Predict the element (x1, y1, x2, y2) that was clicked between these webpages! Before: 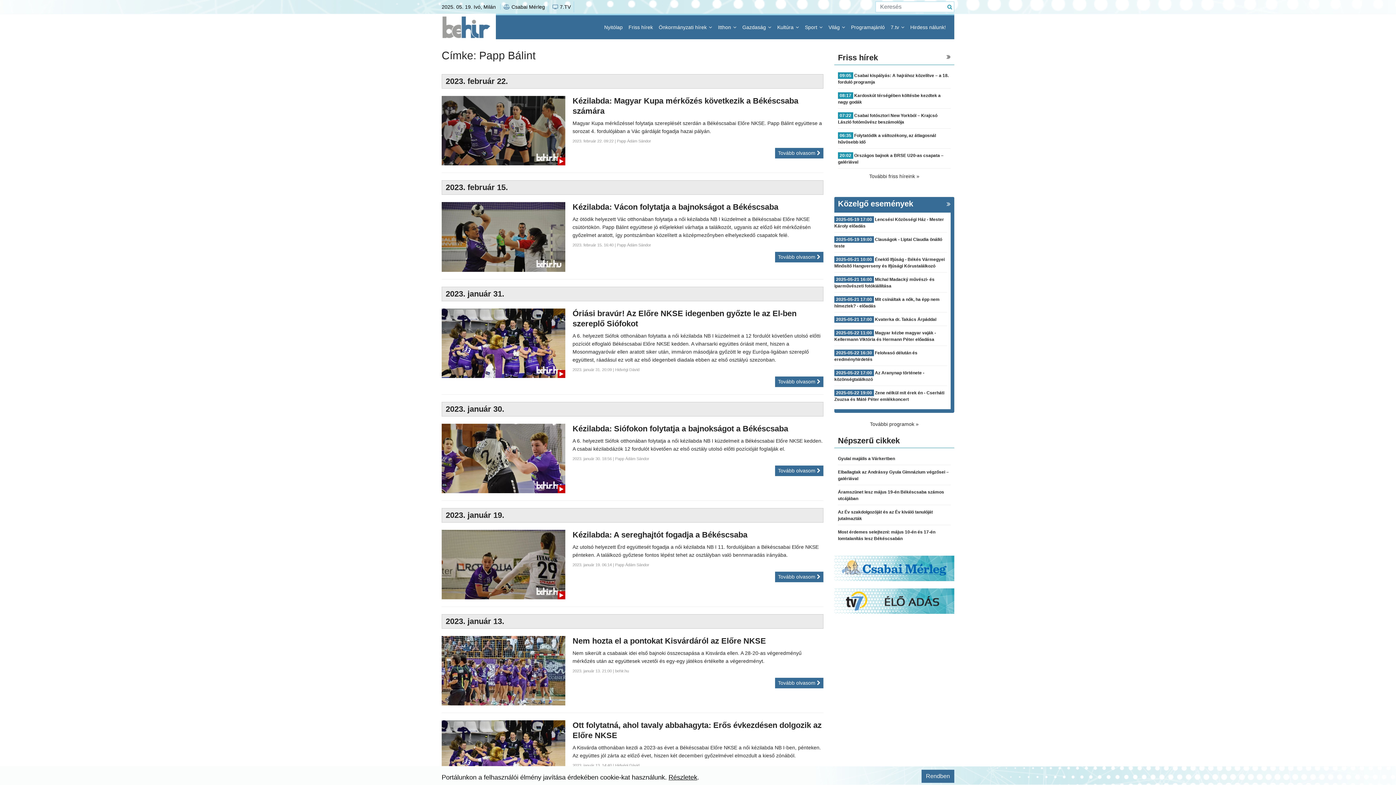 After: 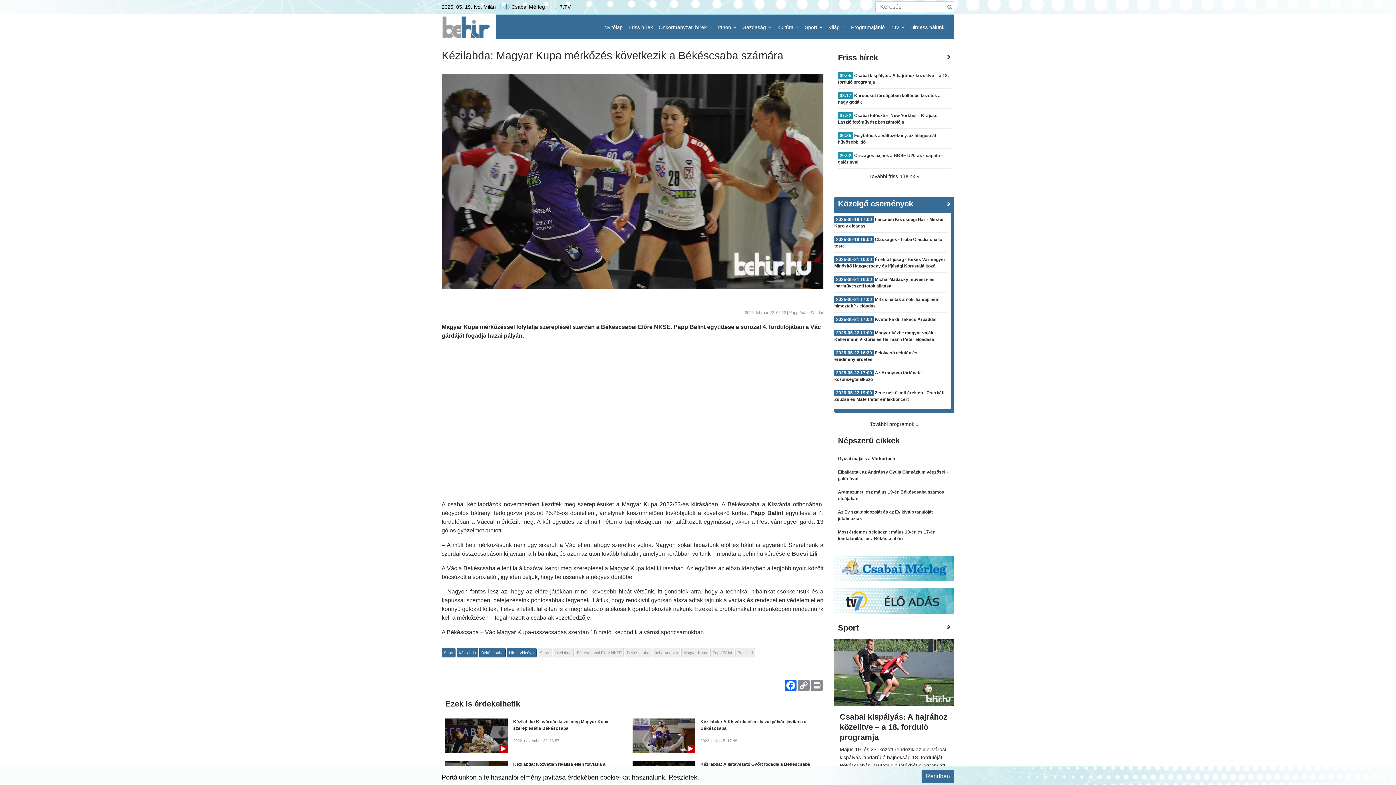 Action: label: Kézilabda: Magyar Kupa mérkőzés következik a Békéscsaba számára bbox: (572, 96, 823, 116)